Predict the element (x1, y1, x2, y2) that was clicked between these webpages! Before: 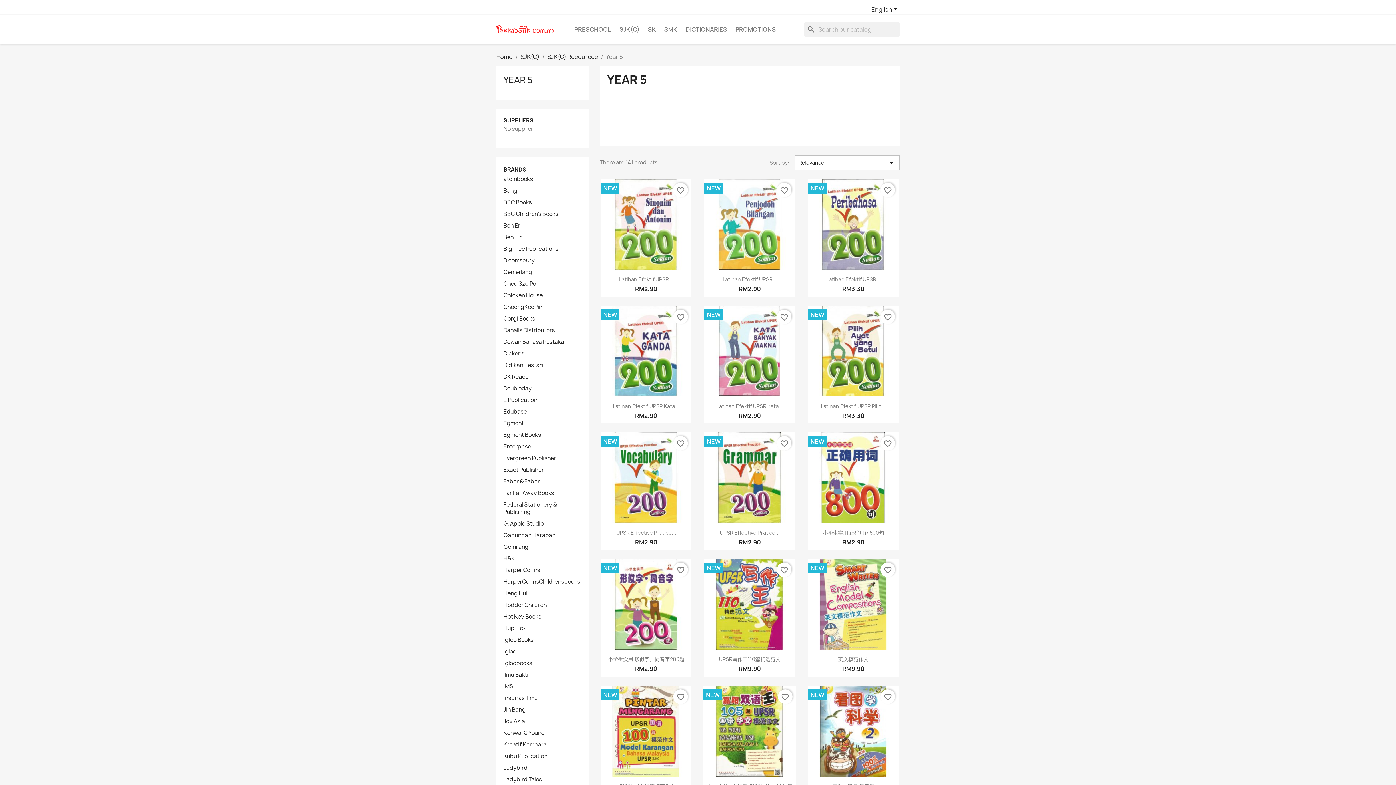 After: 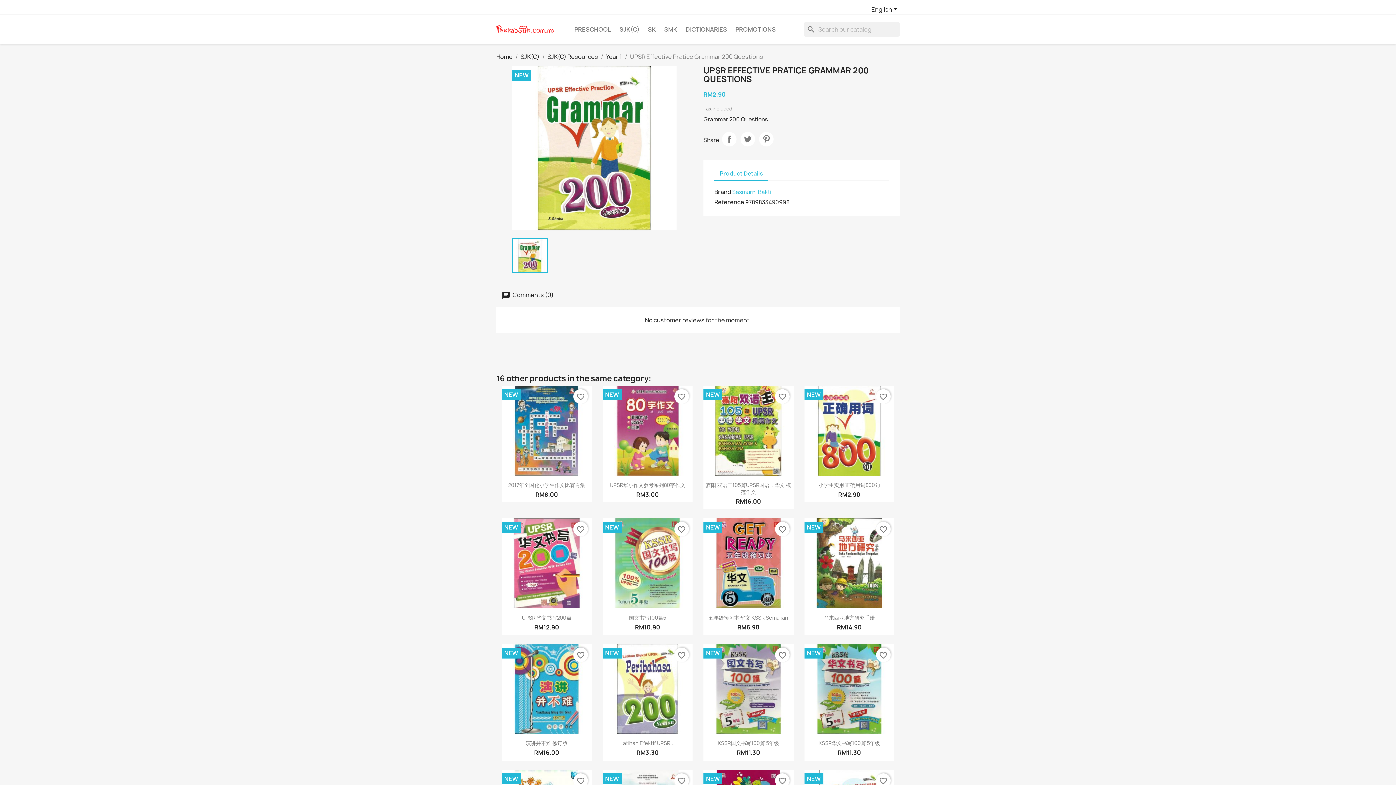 Action: bbox: (704, 432, 795, 523)